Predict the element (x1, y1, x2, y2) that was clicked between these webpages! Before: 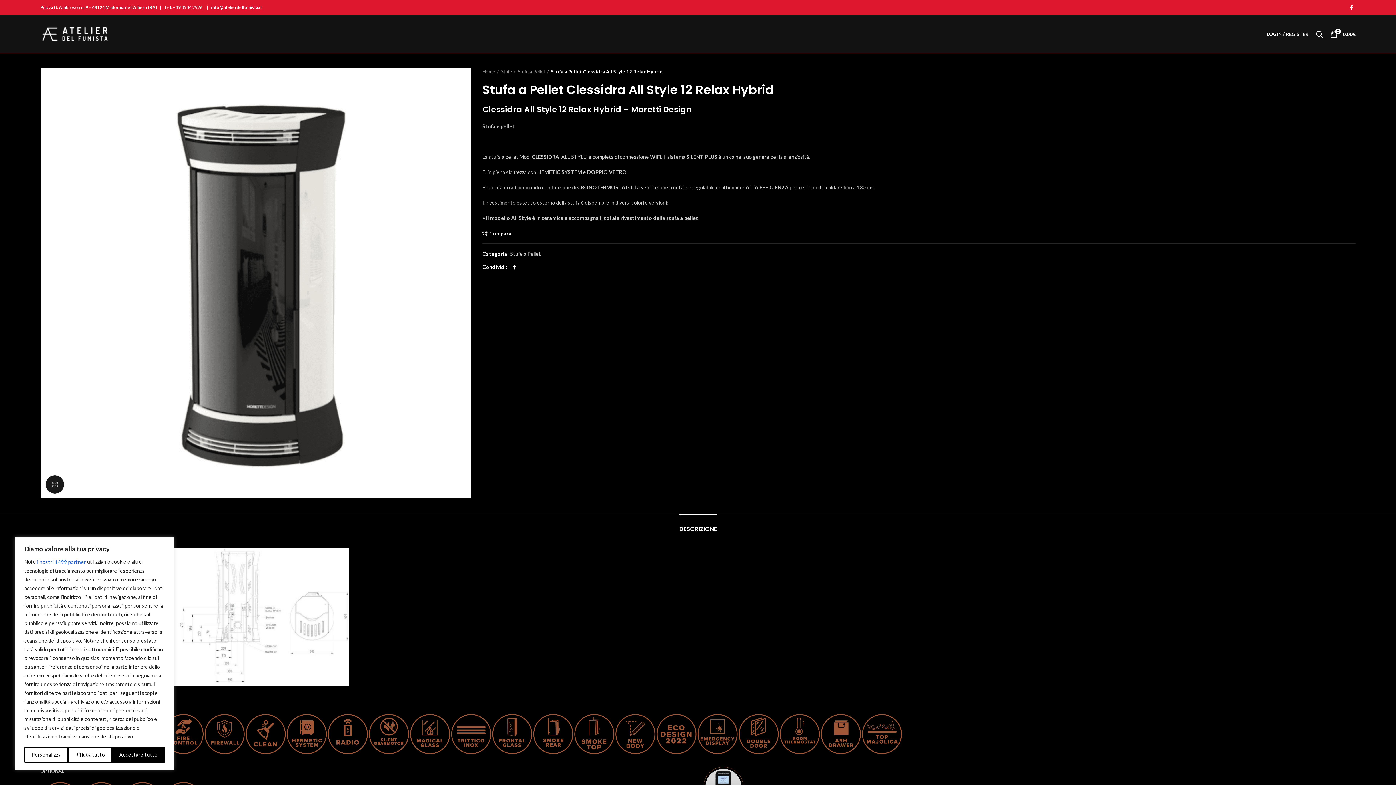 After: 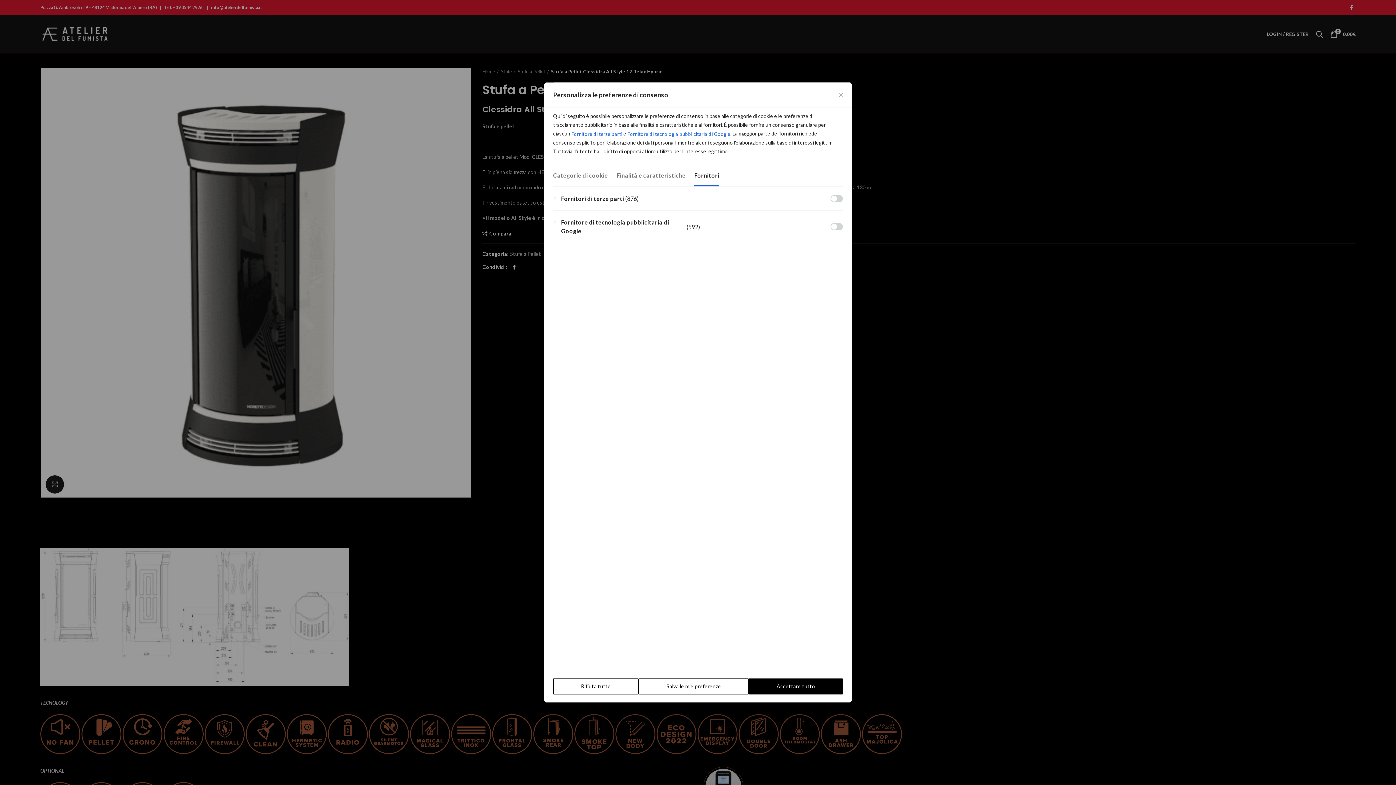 Action: bbox: (37, 558, 85, 566) label: Open vendor list